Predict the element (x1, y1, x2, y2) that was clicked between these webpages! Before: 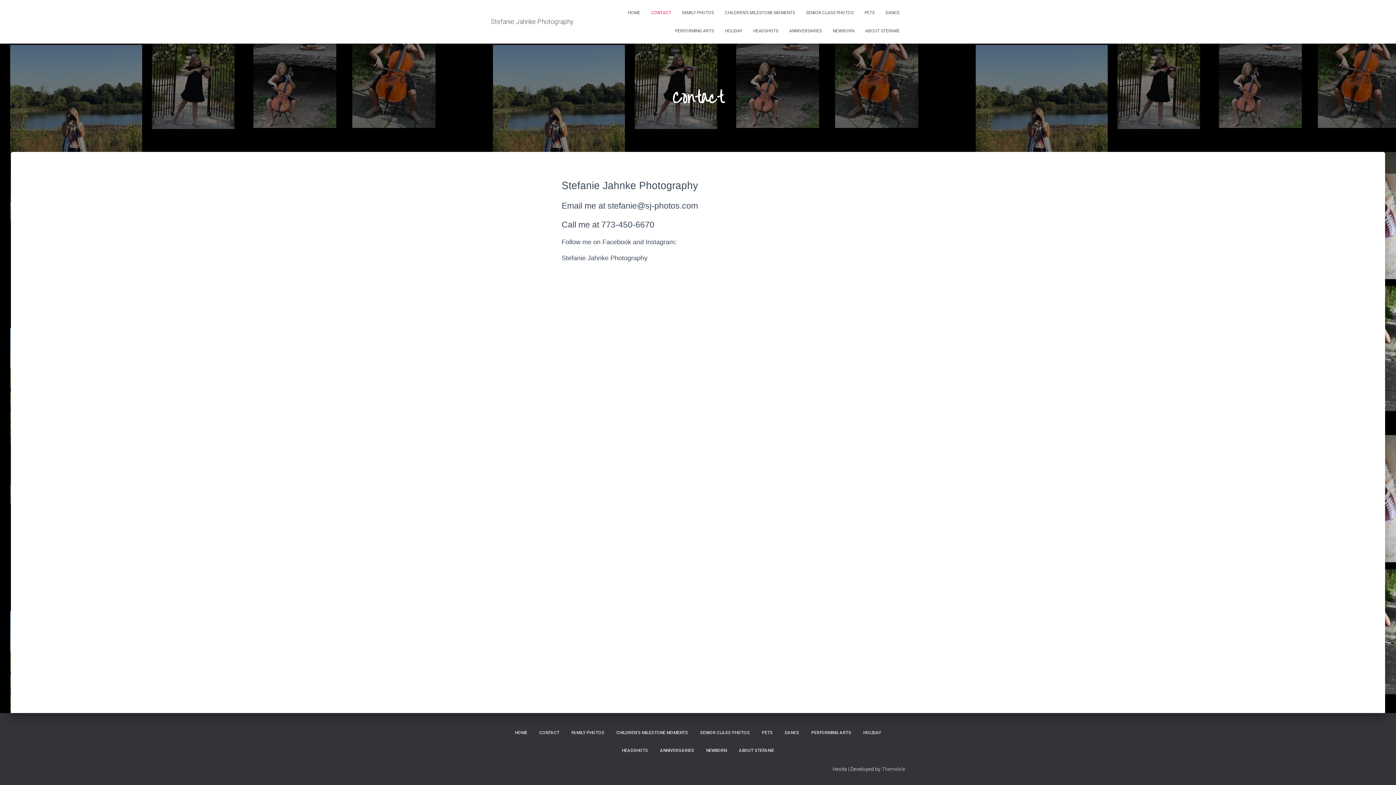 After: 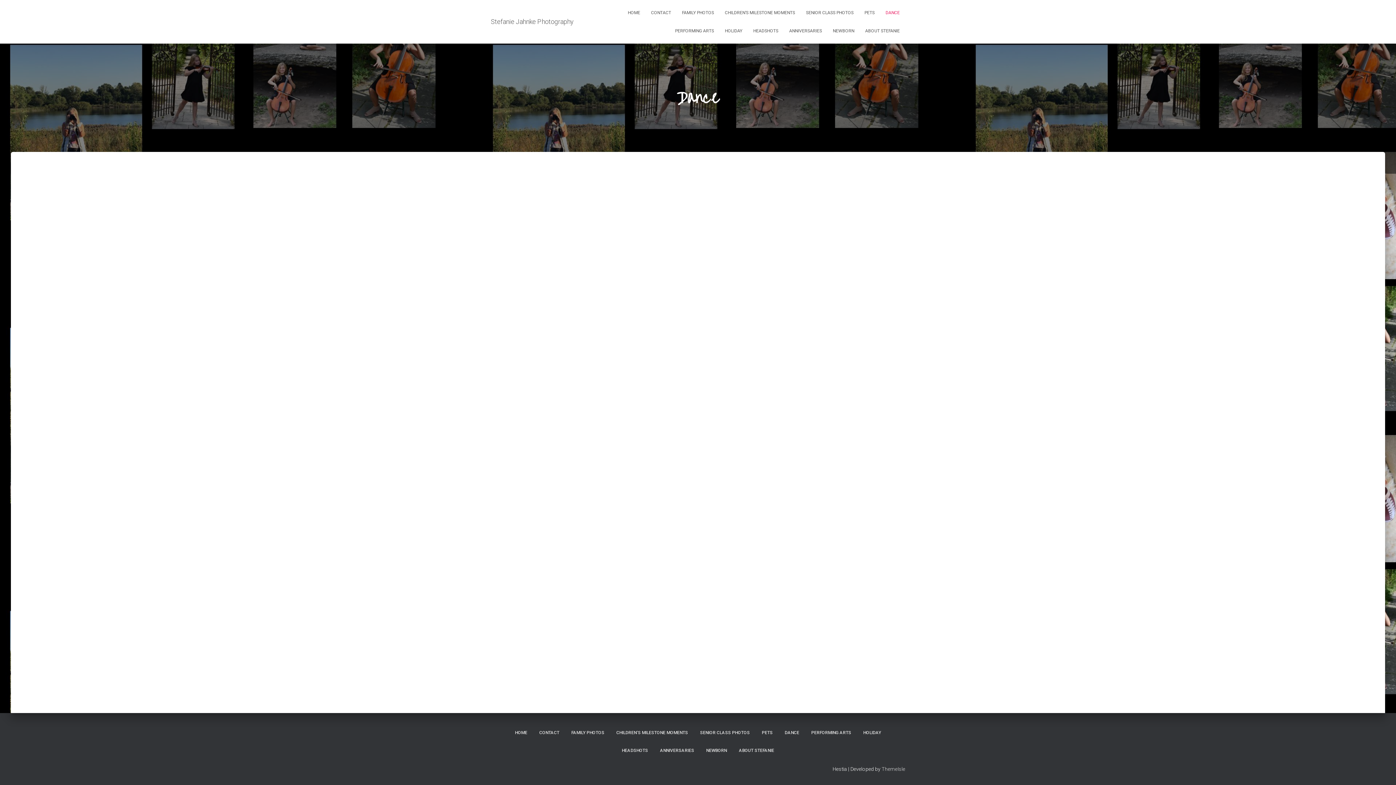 Action: label: DANCE bbox: (779, 724, 804, 742)